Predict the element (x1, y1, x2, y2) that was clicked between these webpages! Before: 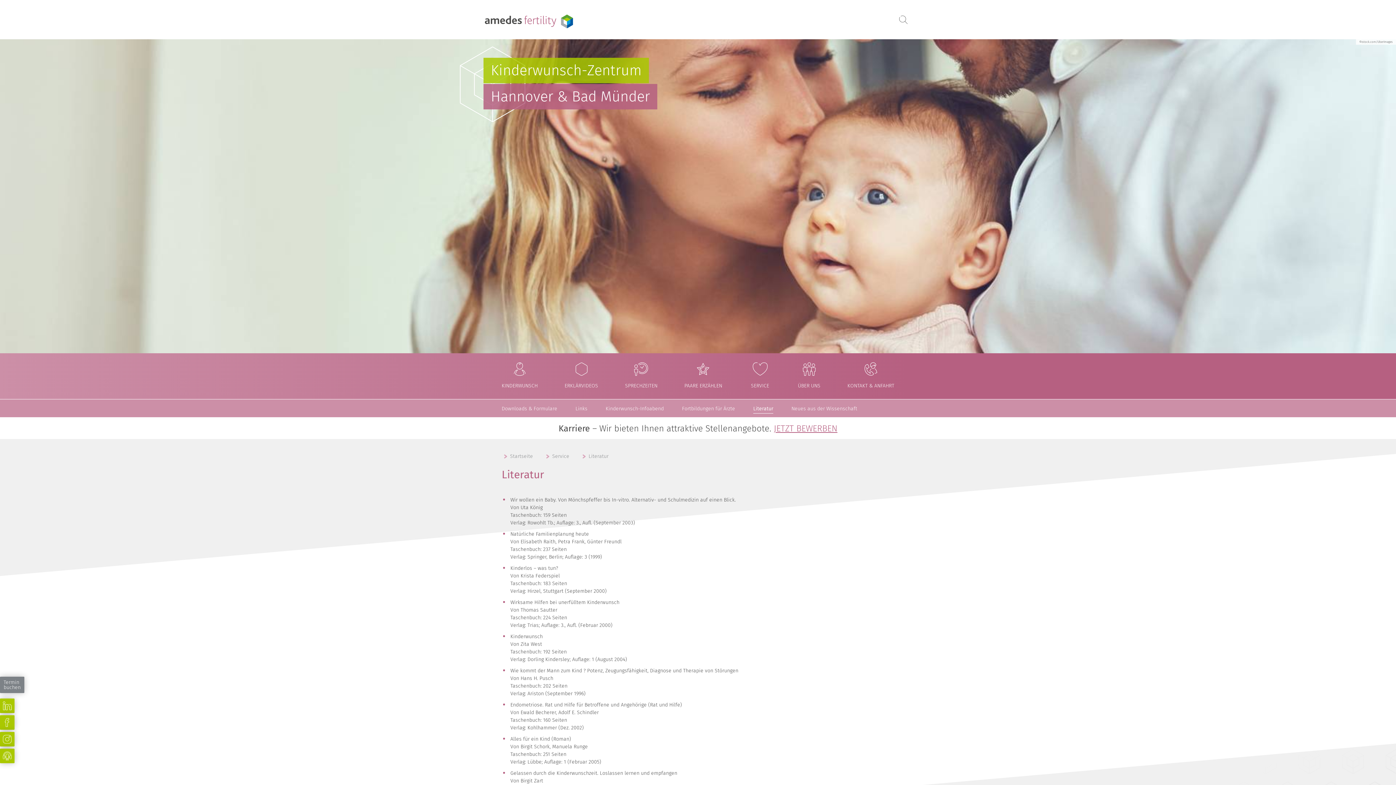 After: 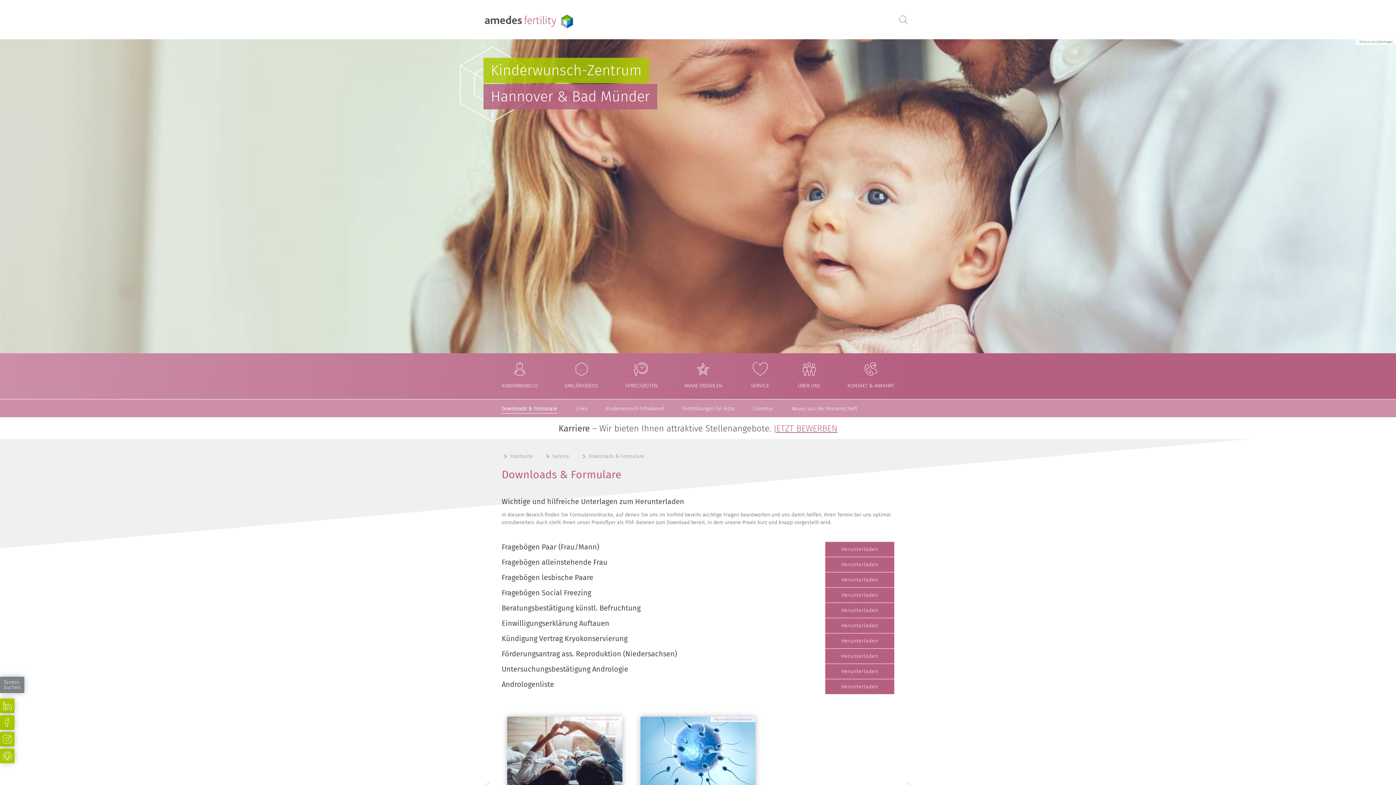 Action: bbox: (501, 399, 557, 413) label: Downloads & Formulare